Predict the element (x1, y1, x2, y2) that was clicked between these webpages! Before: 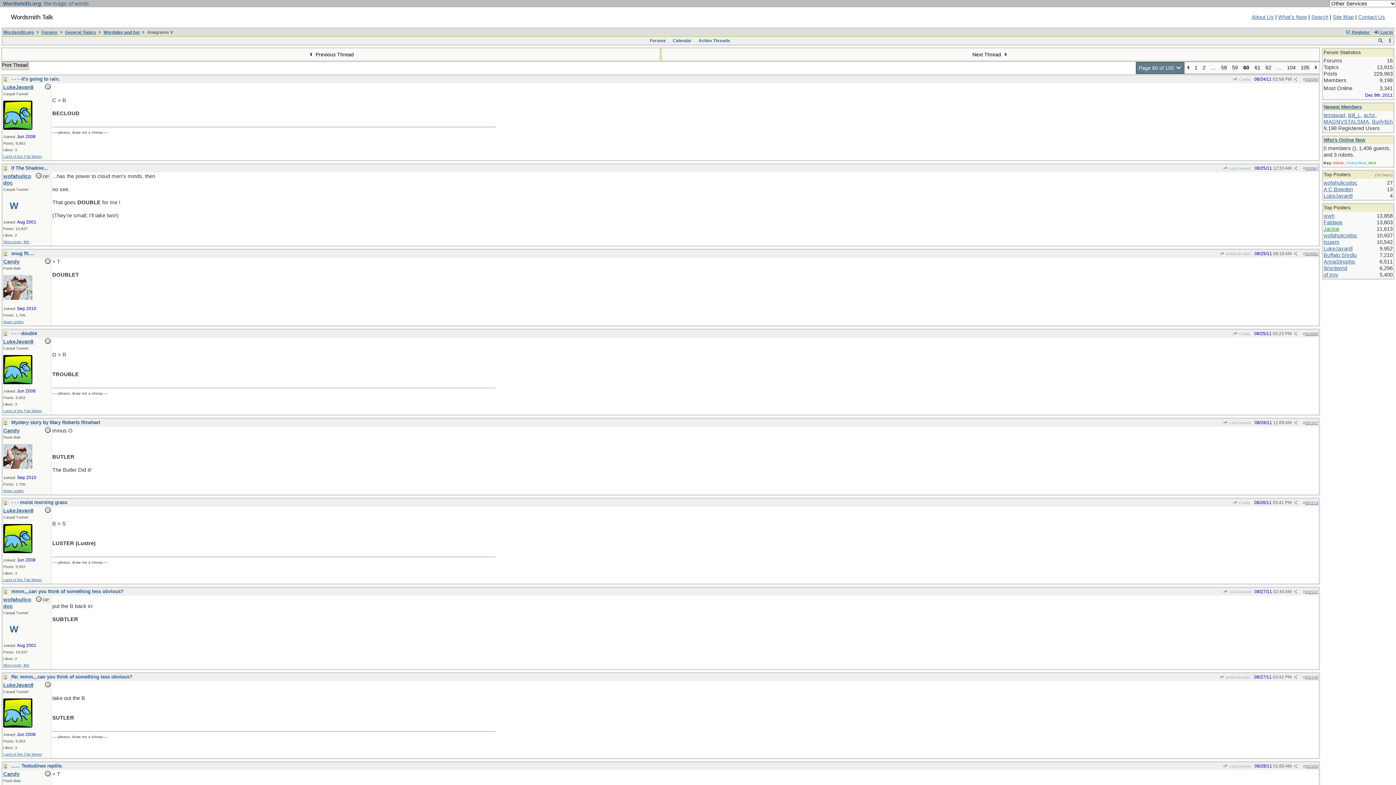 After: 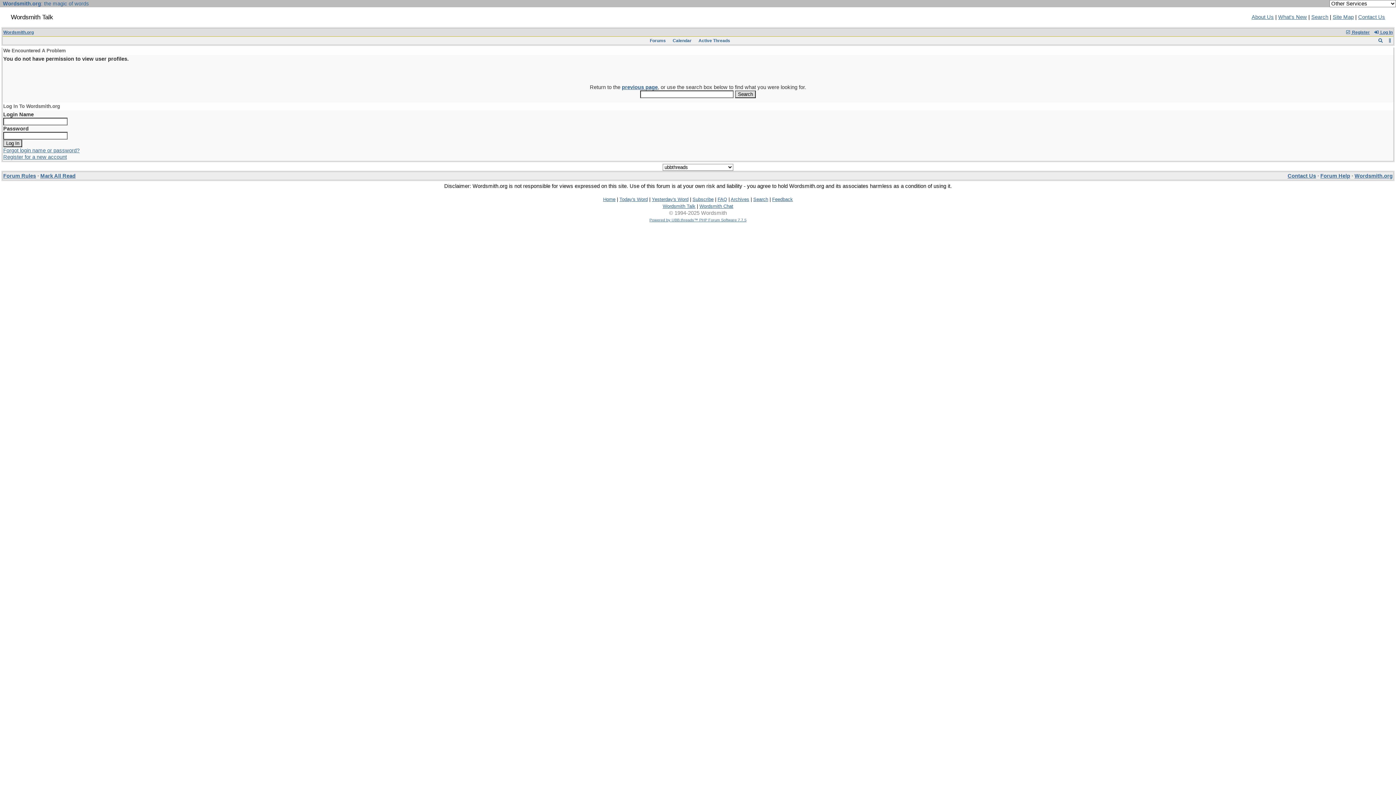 Action: bbox: (1324, 245, 1353, 251) label: LukeJavan8